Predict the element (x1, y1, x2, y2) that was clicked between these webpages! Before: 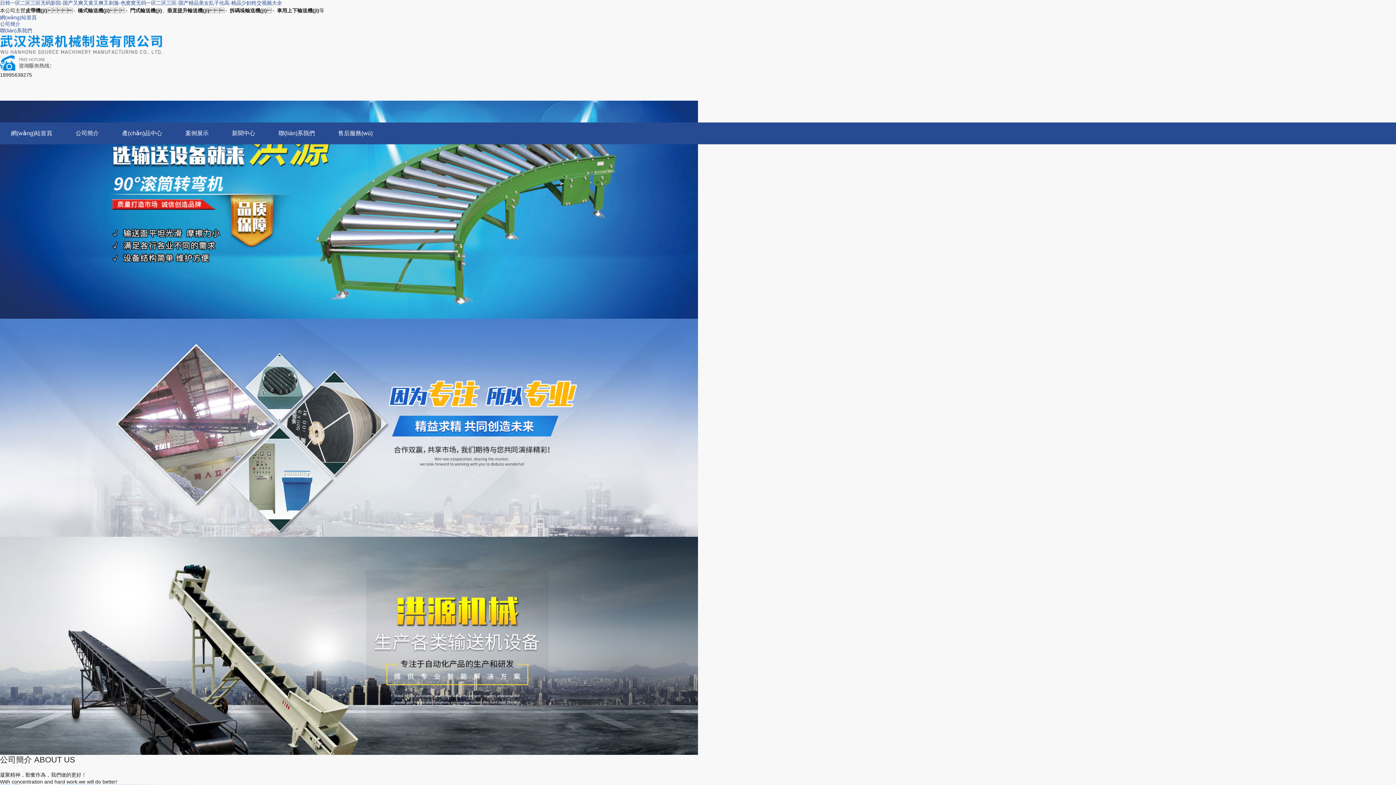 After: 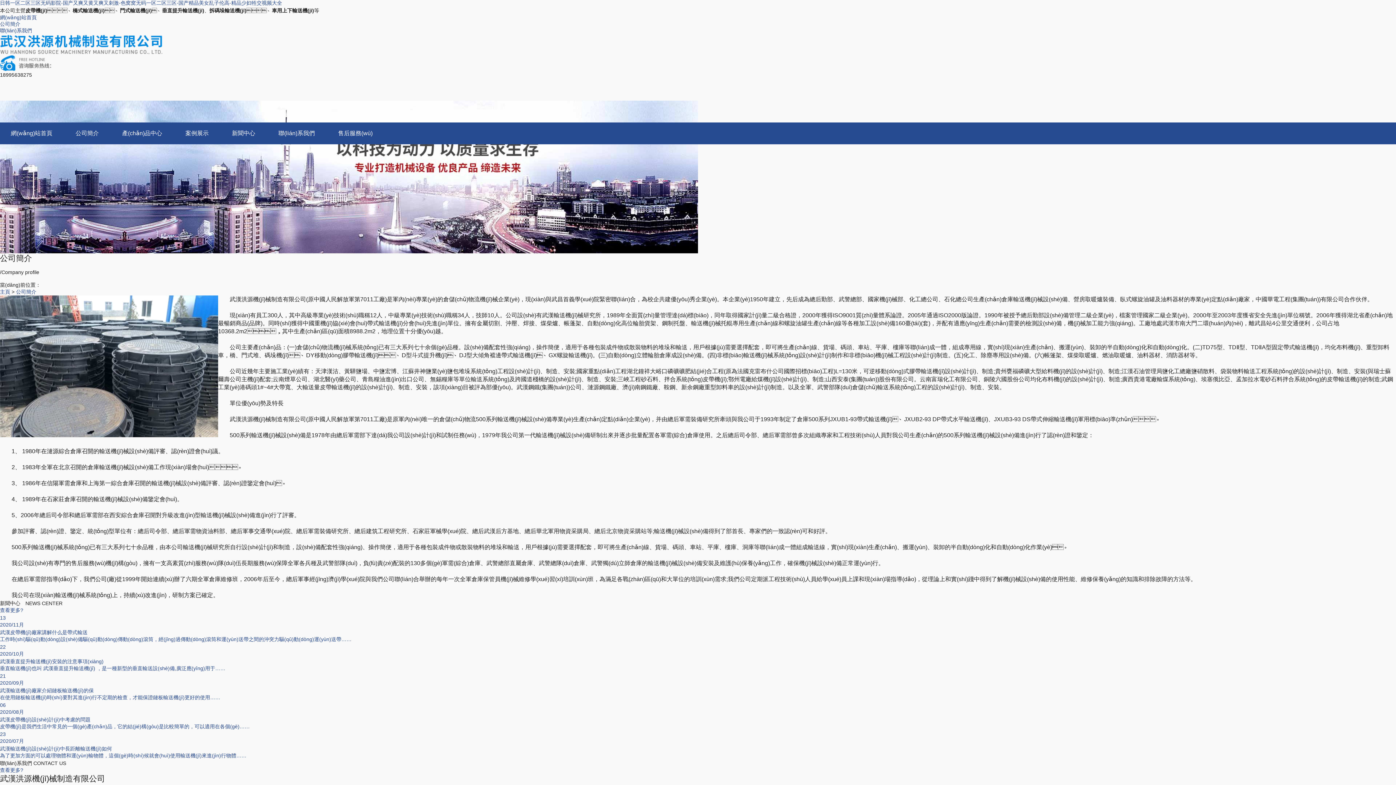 Action: label: 公司簡介 bbox: (0, 21, 20, 26)